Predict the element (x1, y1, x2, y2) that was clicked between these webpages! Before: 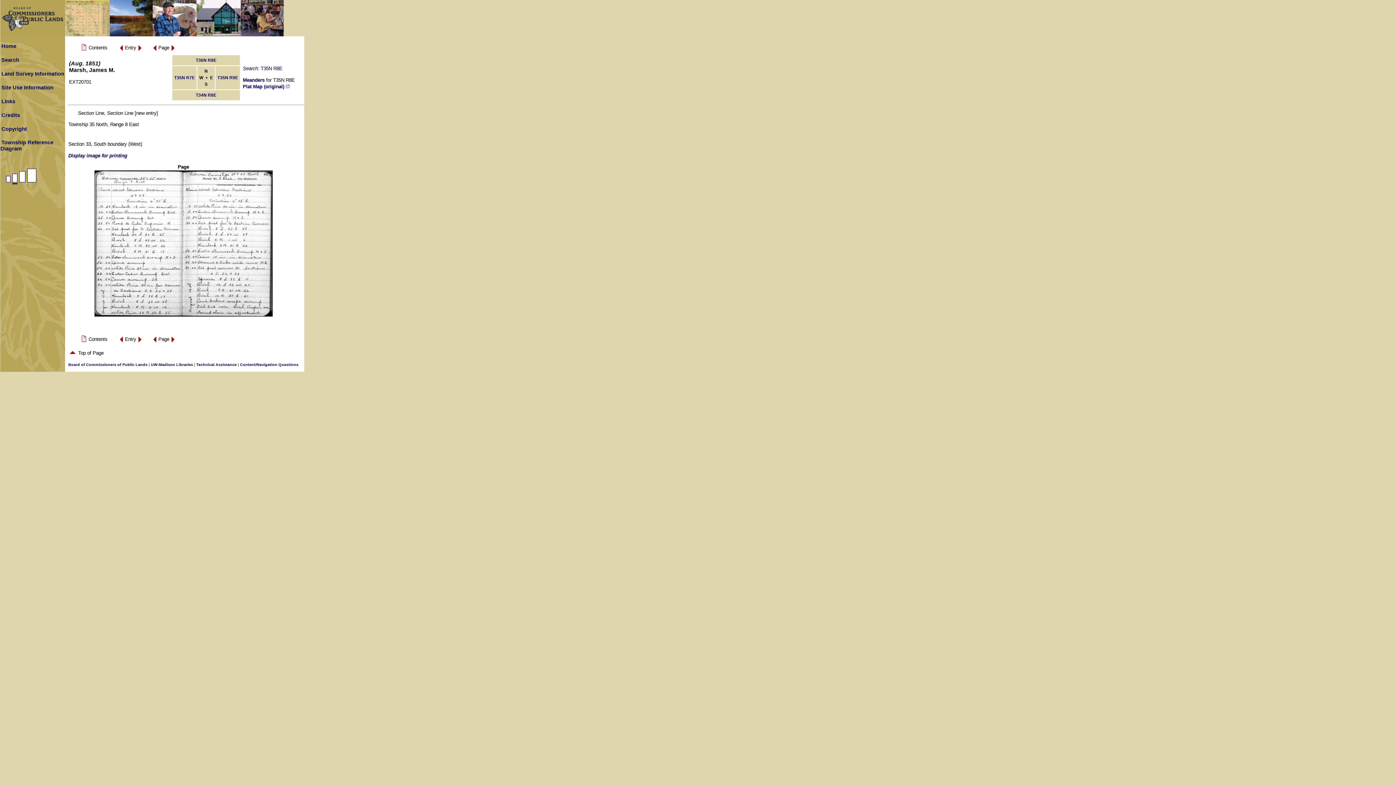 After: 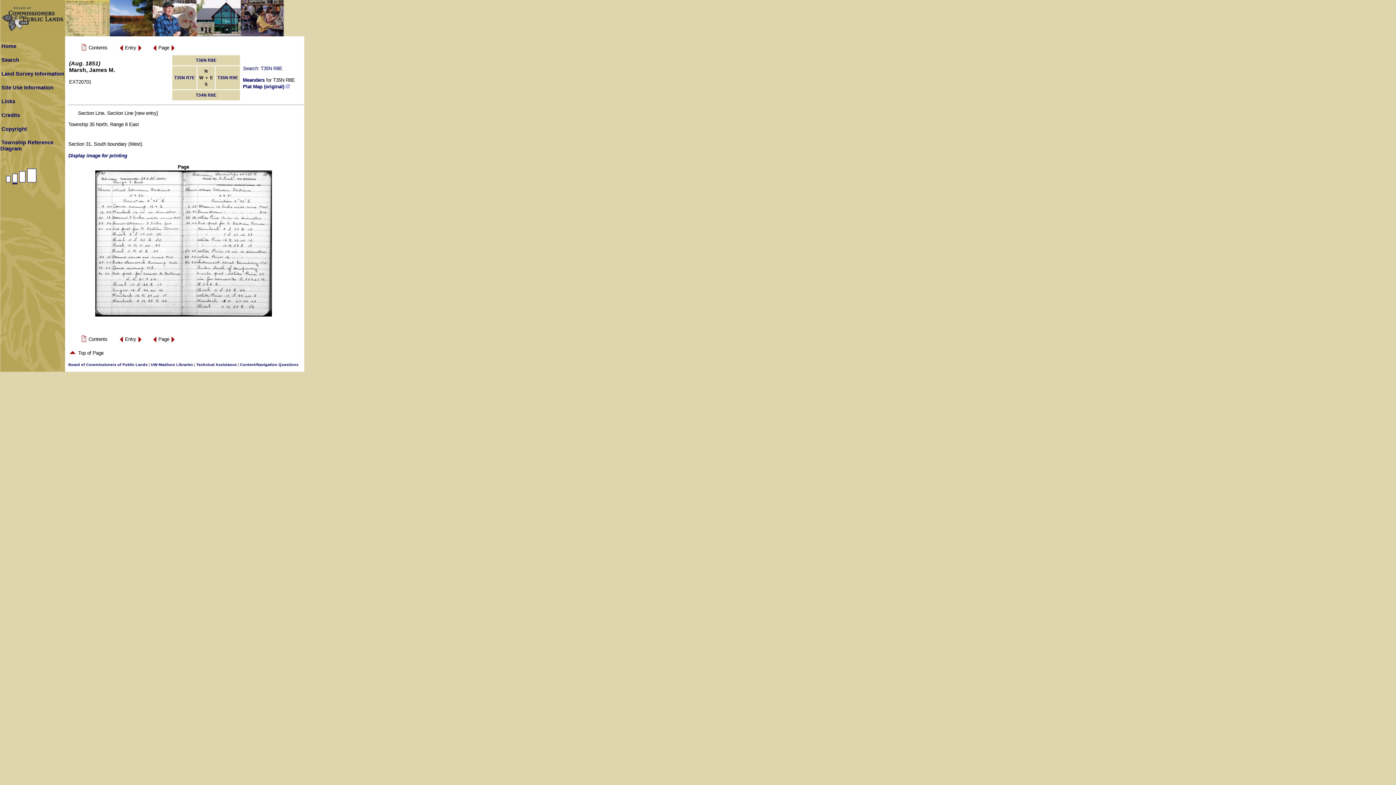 Action: bbox: (170, 339, 175, 345)